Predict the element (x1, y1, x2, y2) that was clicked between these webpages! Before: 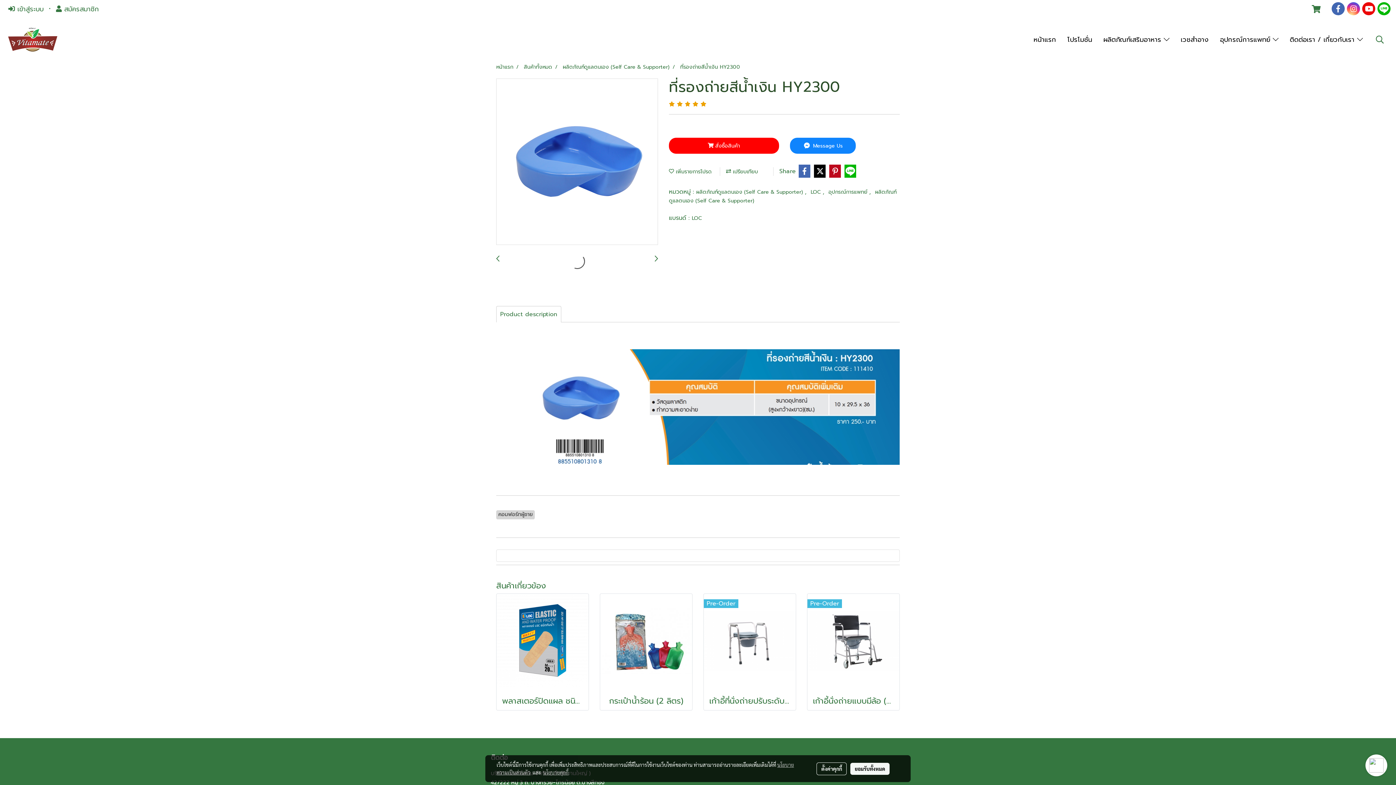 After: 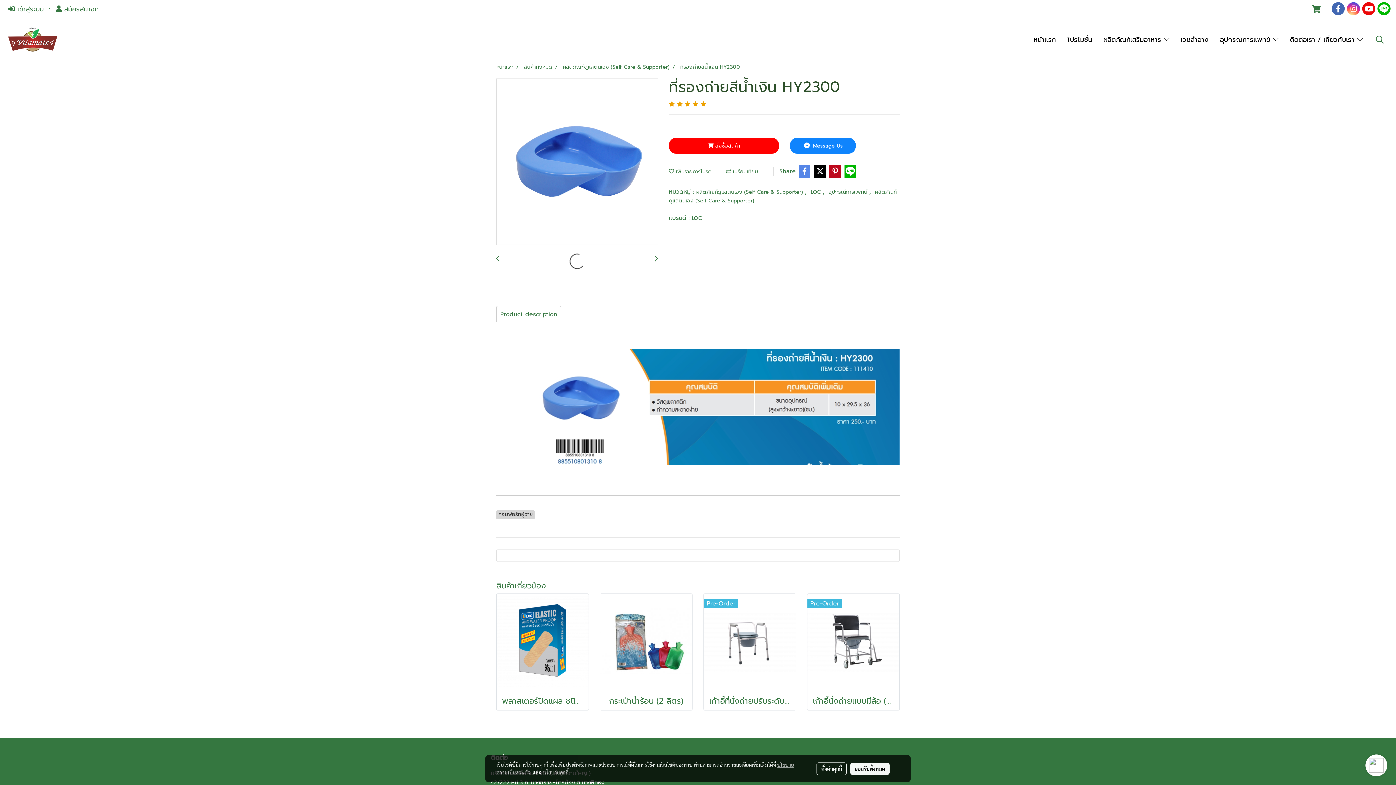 Action: bbox: (798, 164, 811, 177)